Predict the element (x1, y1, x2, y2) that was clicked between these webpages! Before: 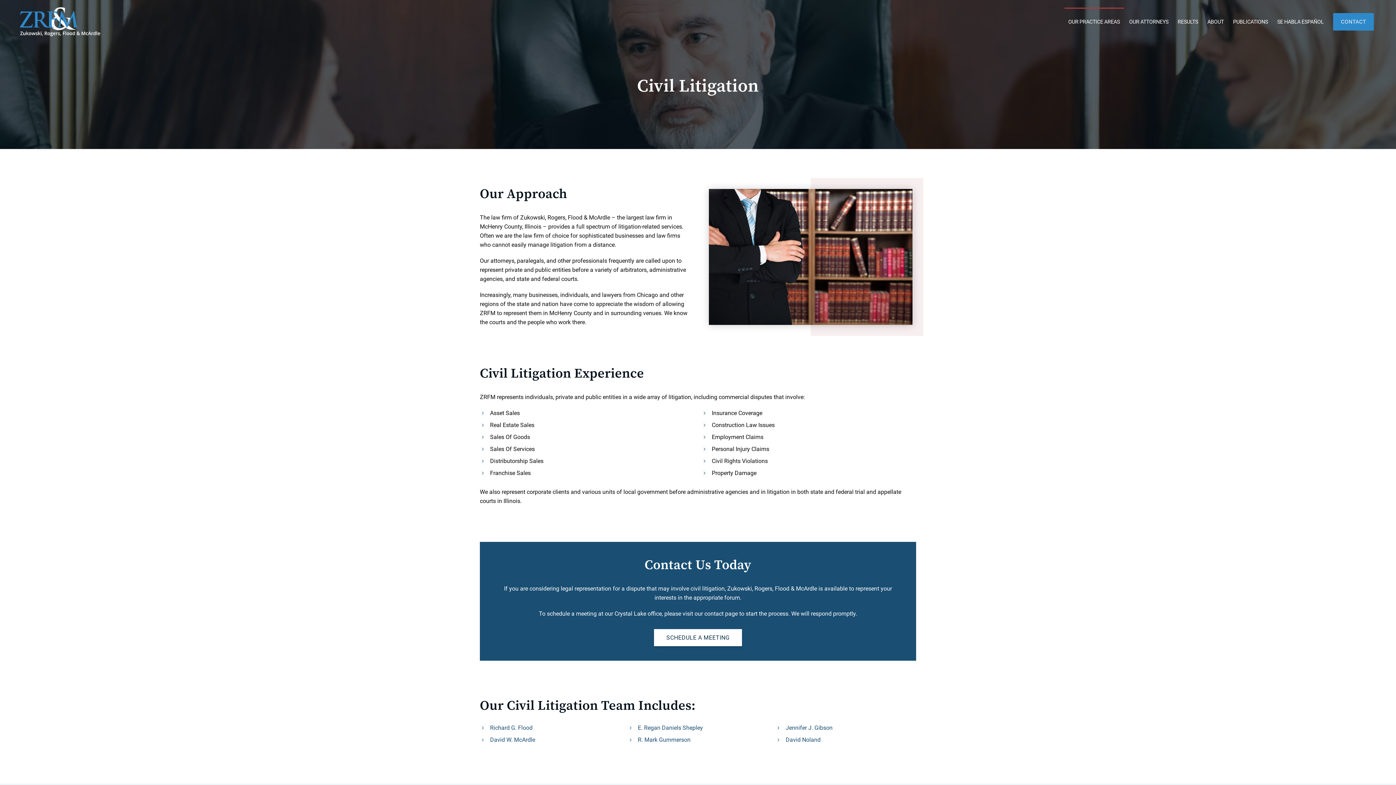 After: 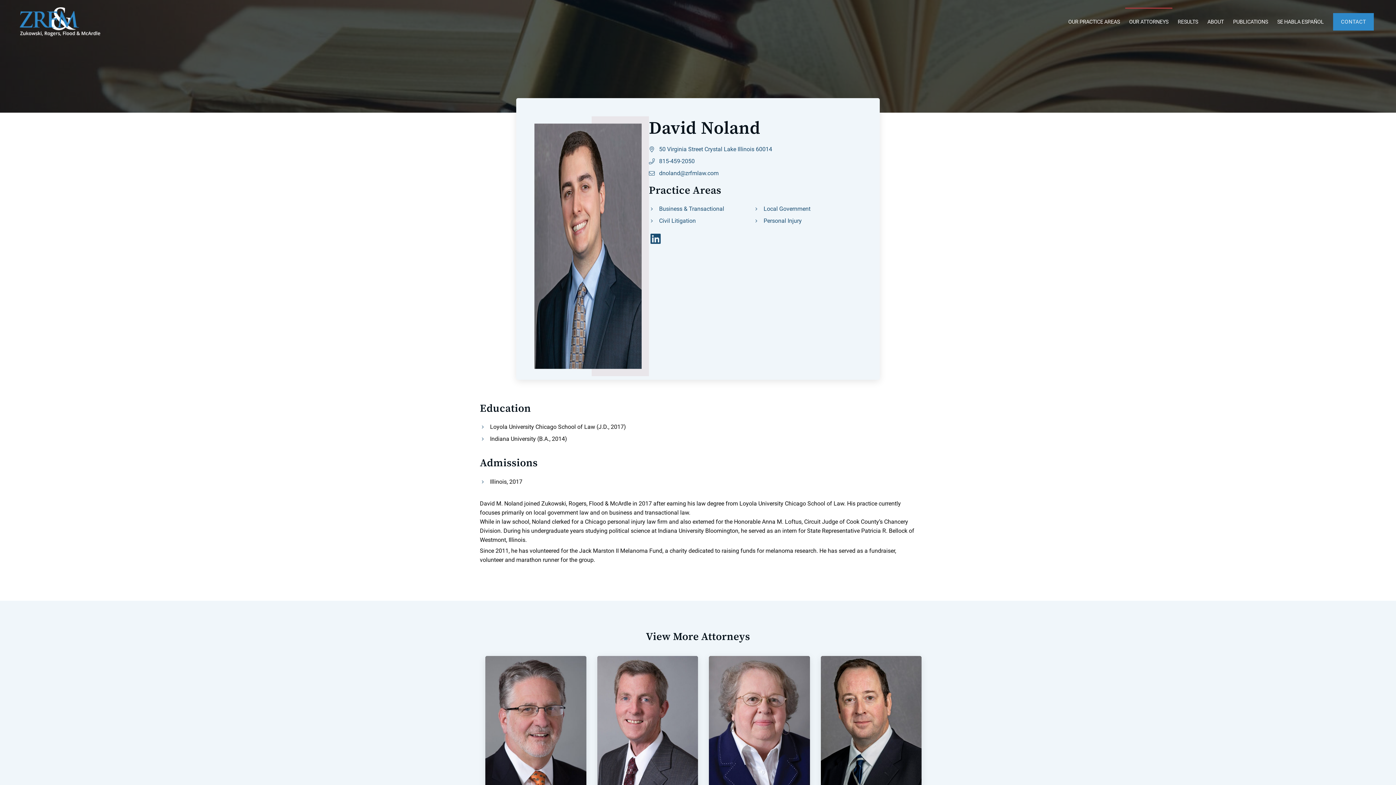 Action: bbox: (785, 736, 820, 743) label: David Noland